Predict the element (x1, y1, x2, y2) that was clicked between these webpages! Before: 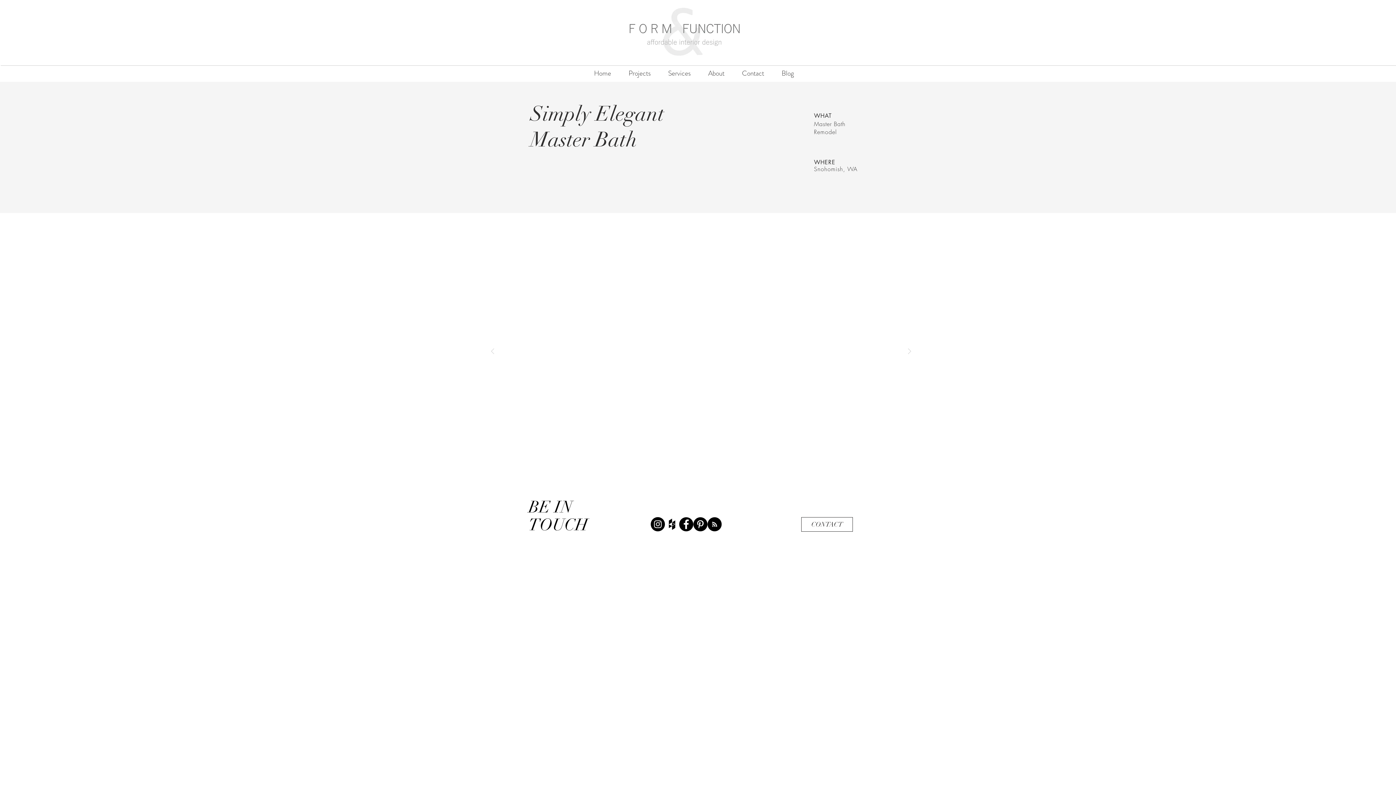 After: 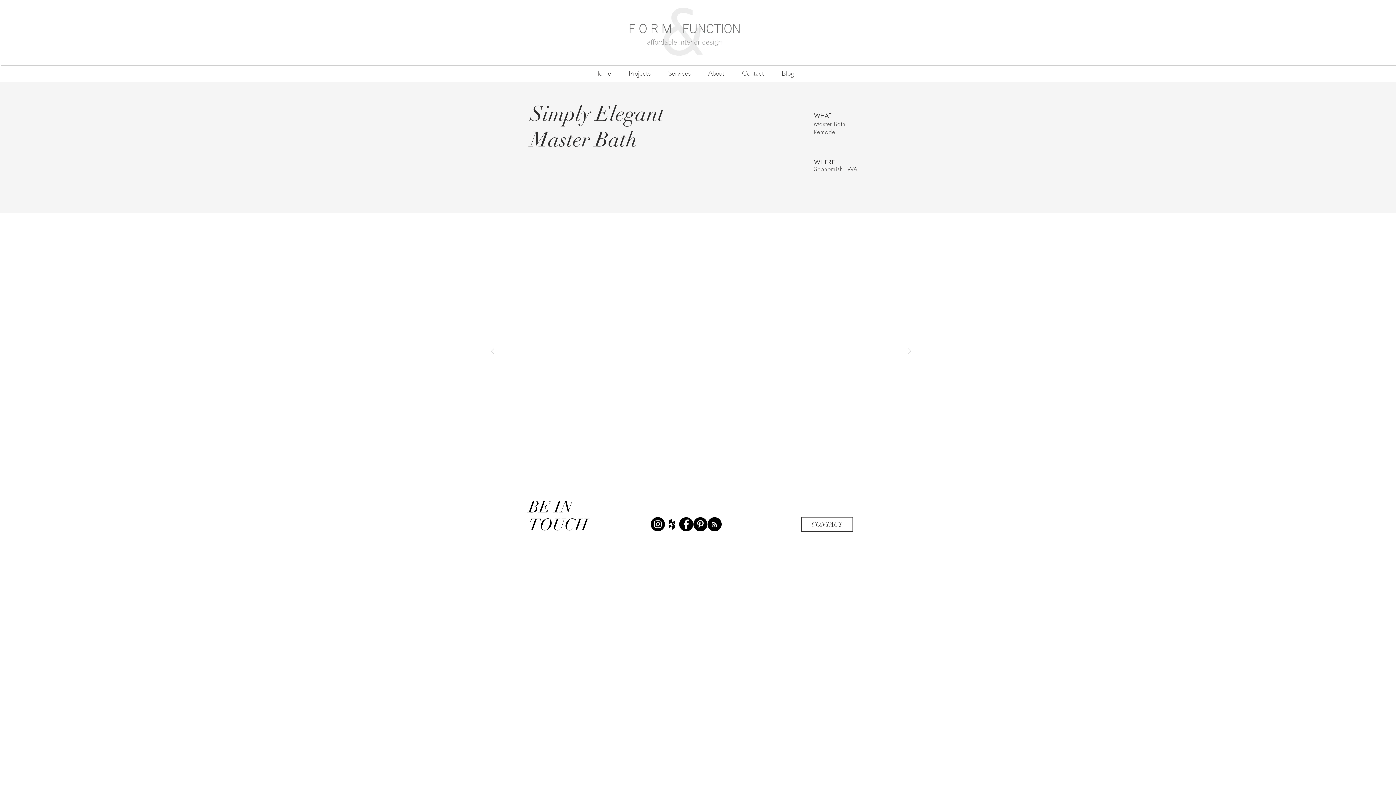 Action: label: Pinterest - Black Circle bbox: (693, 517, 707, 531)